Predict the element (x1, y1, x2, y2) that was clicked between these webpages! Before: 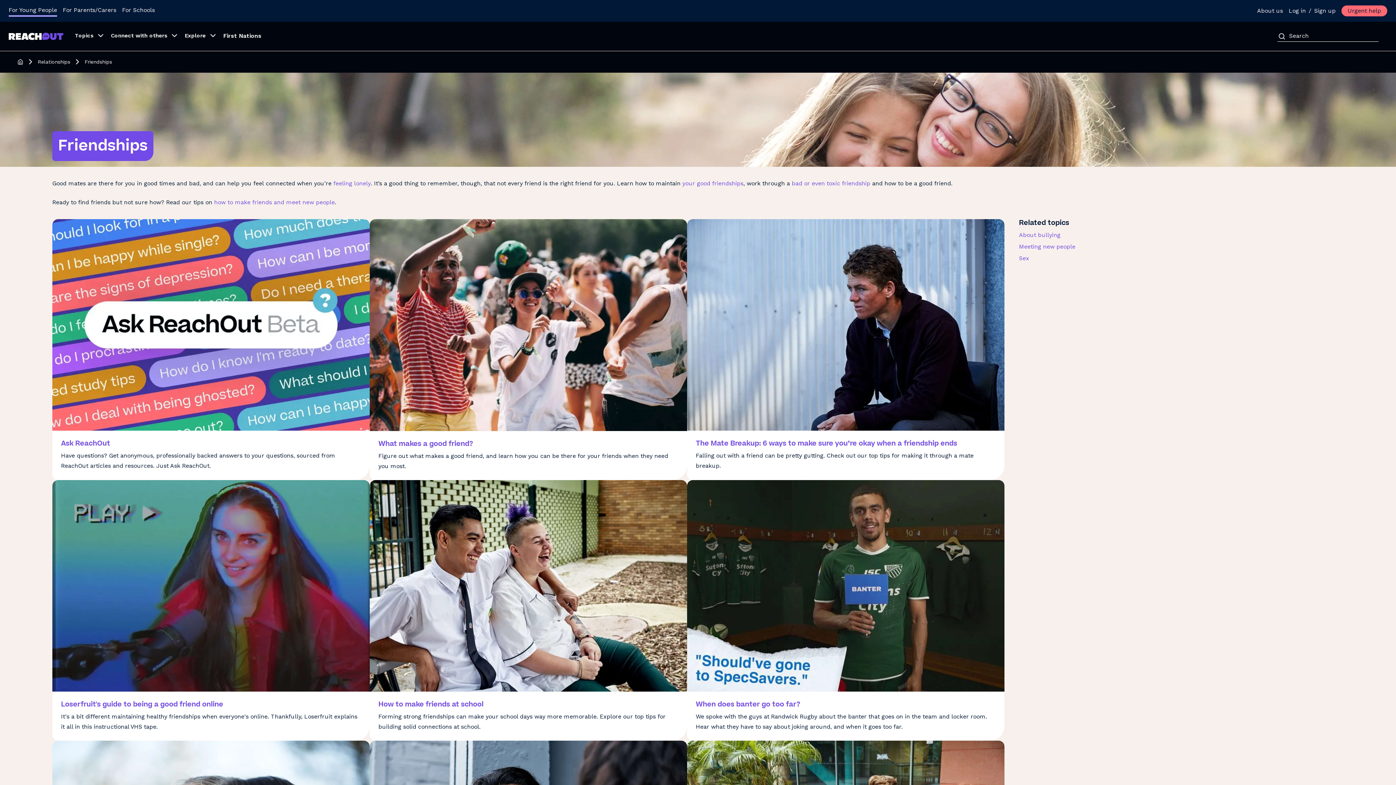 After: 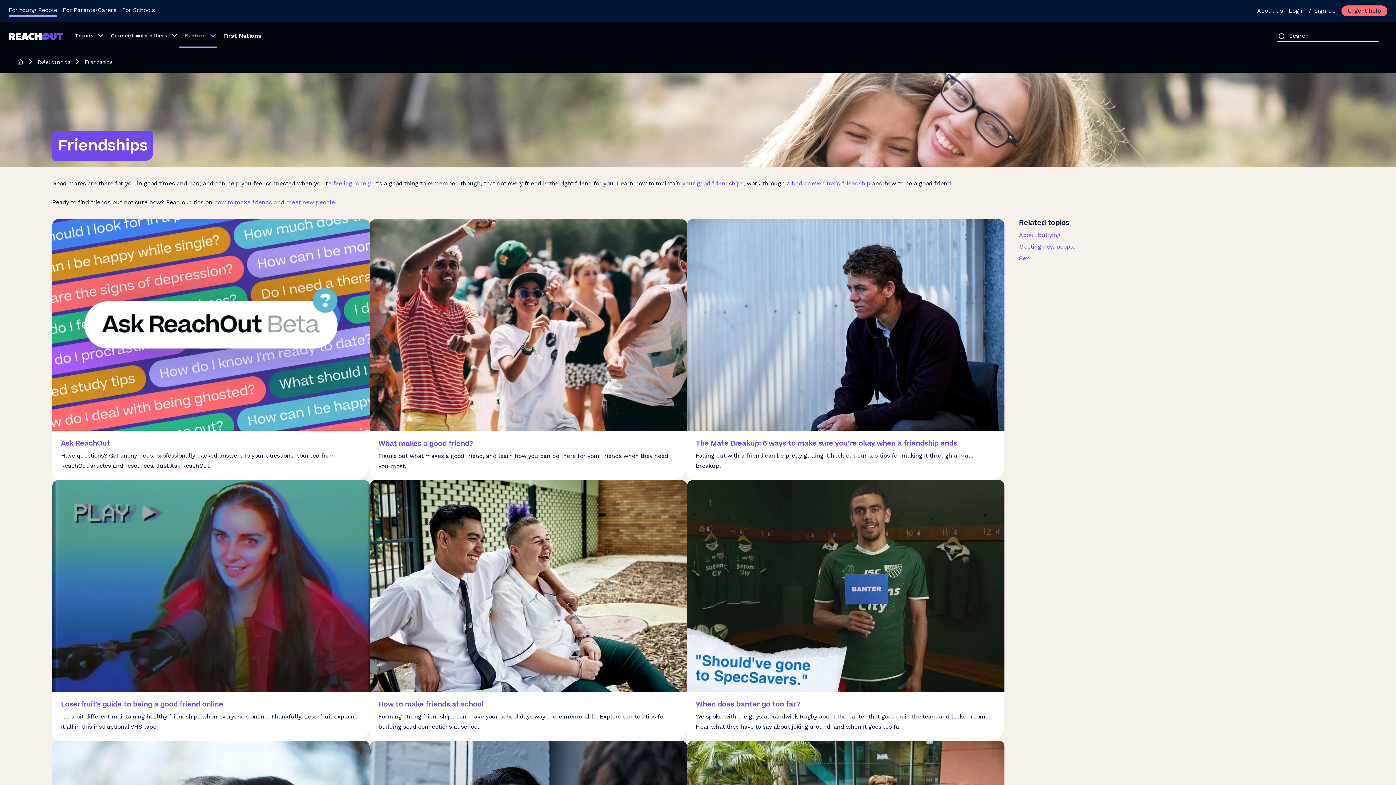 Action: bbox: (178, 24, 217, 48) label: Explore